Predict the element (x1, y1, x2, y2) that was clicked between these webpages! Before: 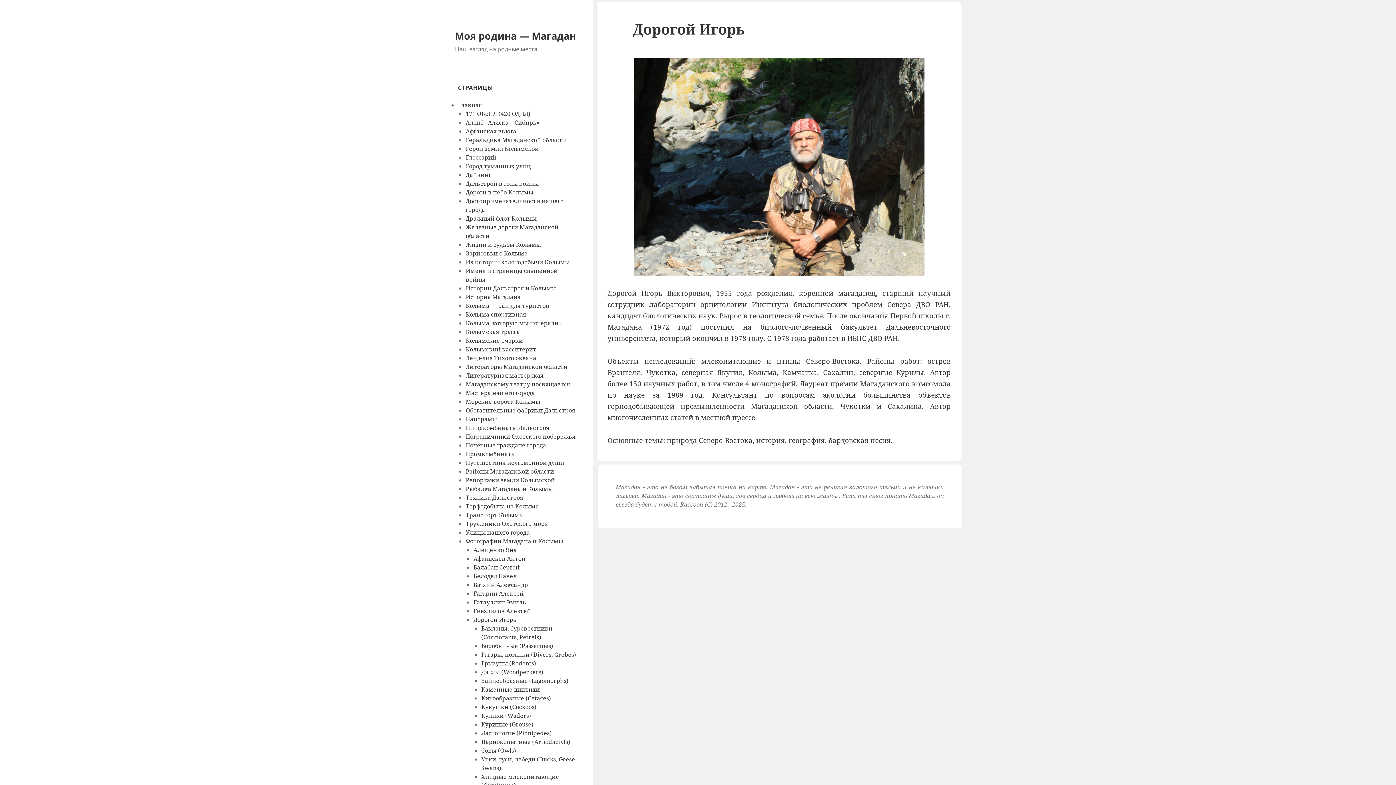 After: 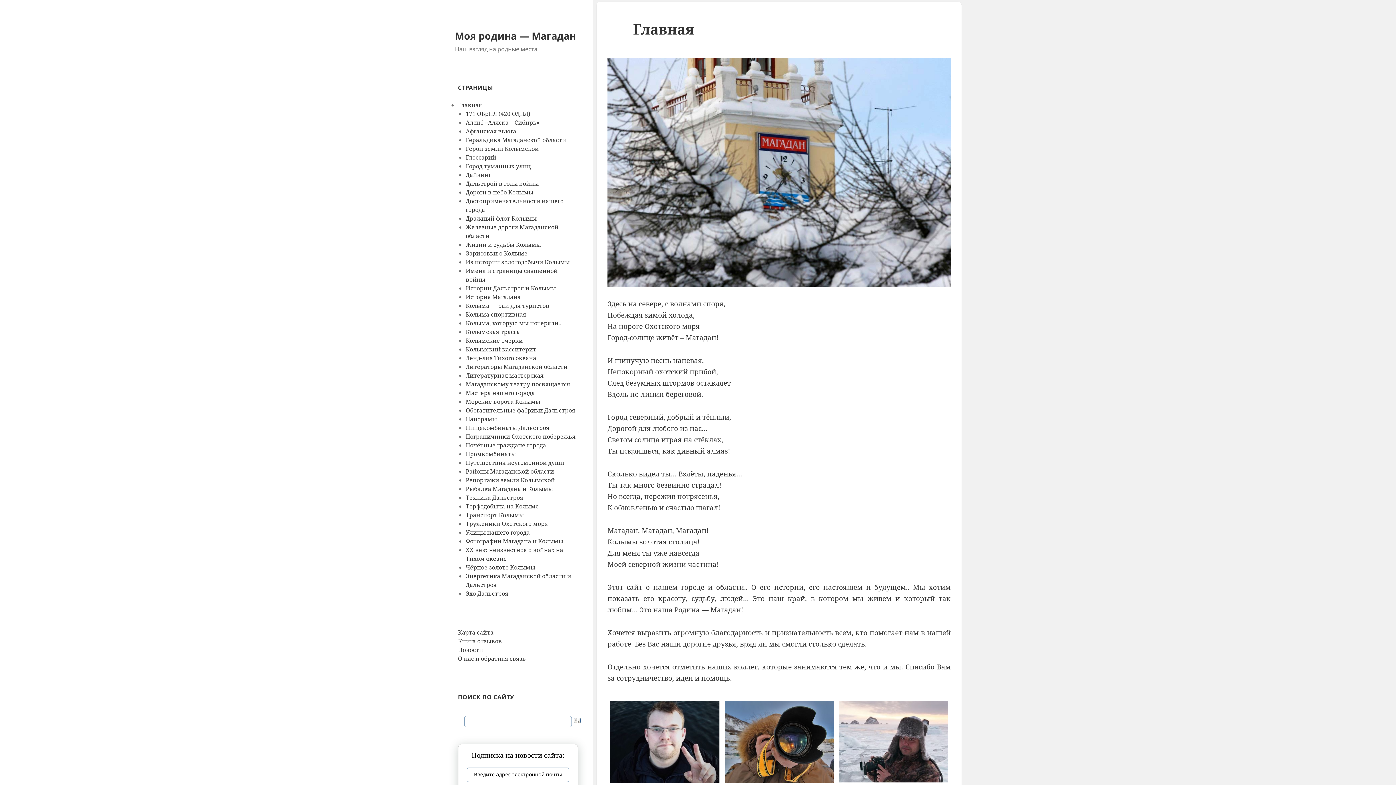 Action: label: Главная bbox: (458, 101, 482, 109)